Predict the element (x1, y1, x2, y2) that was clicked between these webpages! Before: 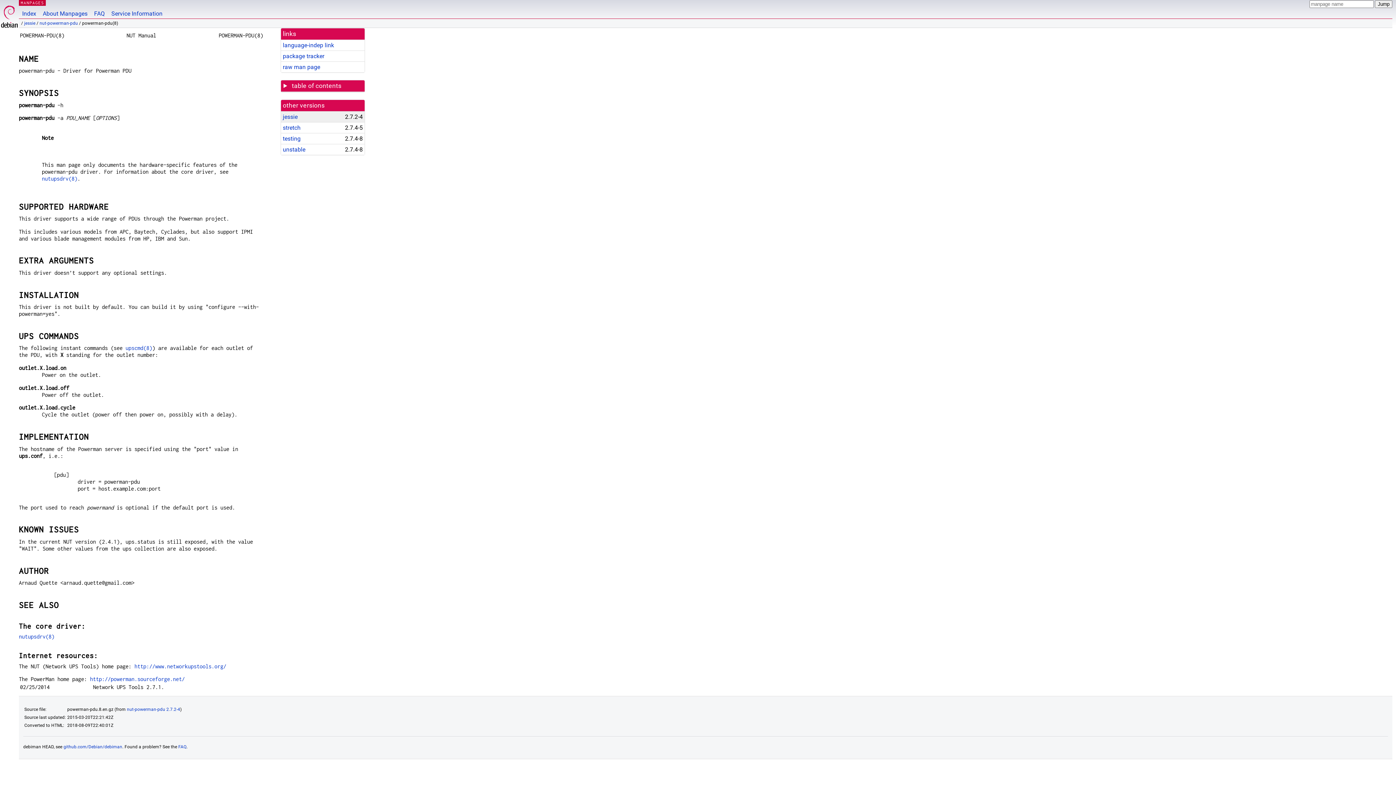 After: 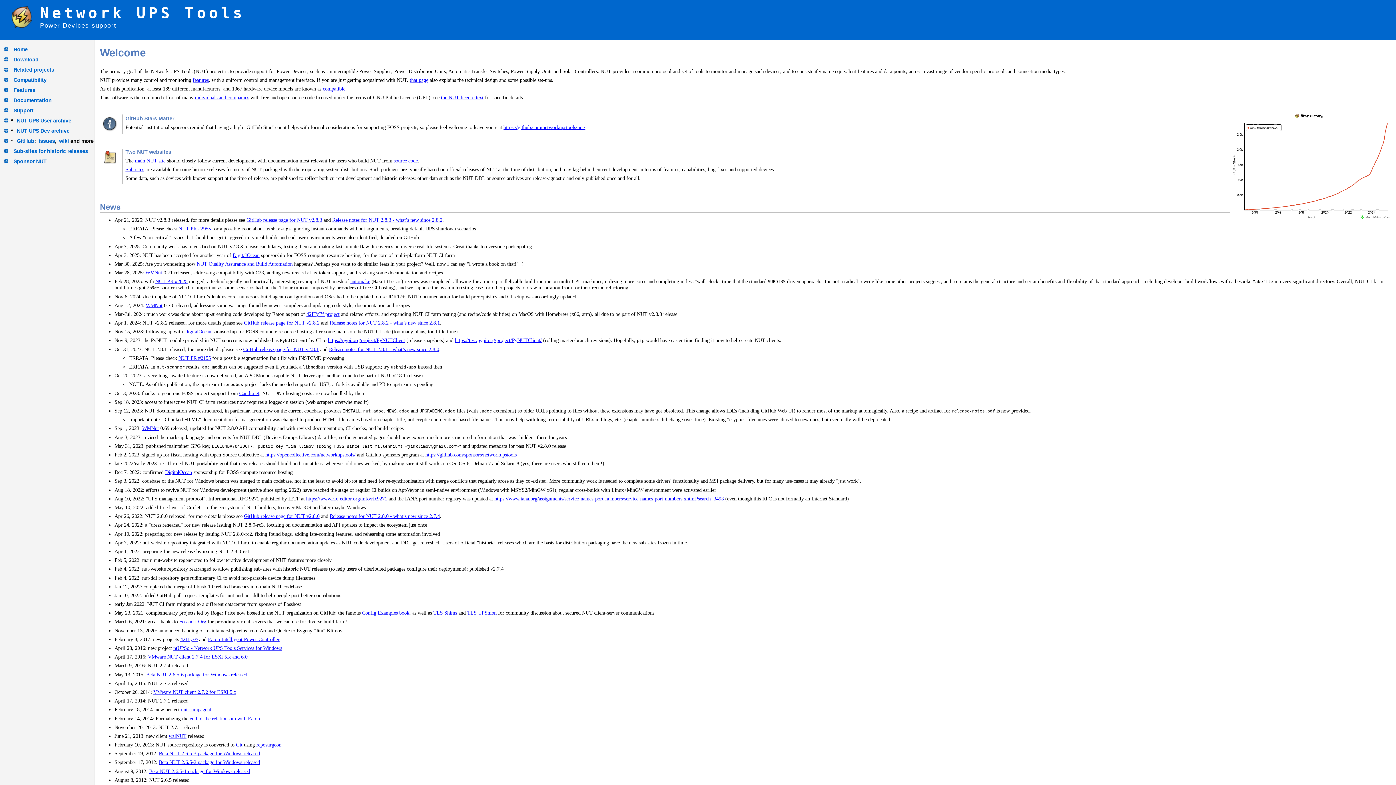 Action: label: http://www.networkupstools.org/ bbox: (134, 663, 226, 669)